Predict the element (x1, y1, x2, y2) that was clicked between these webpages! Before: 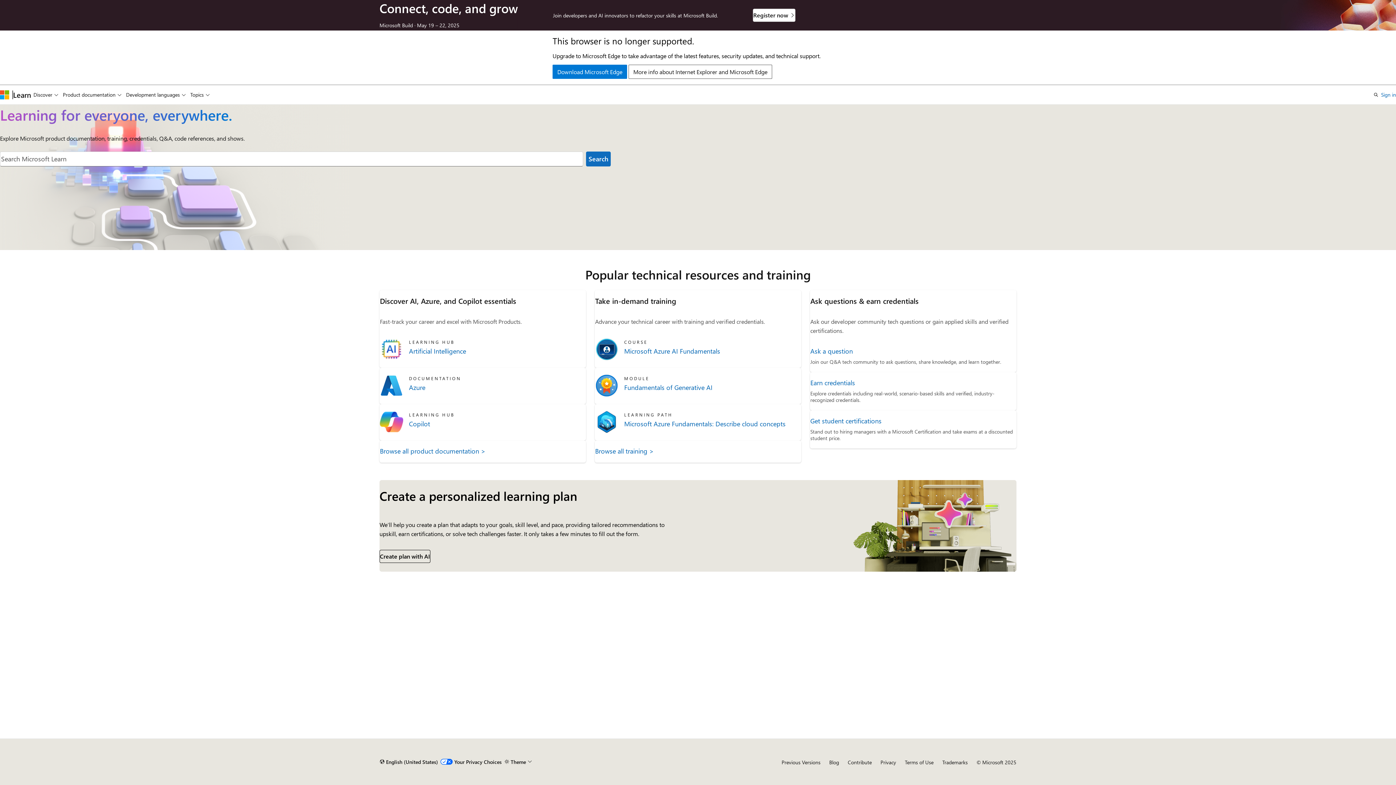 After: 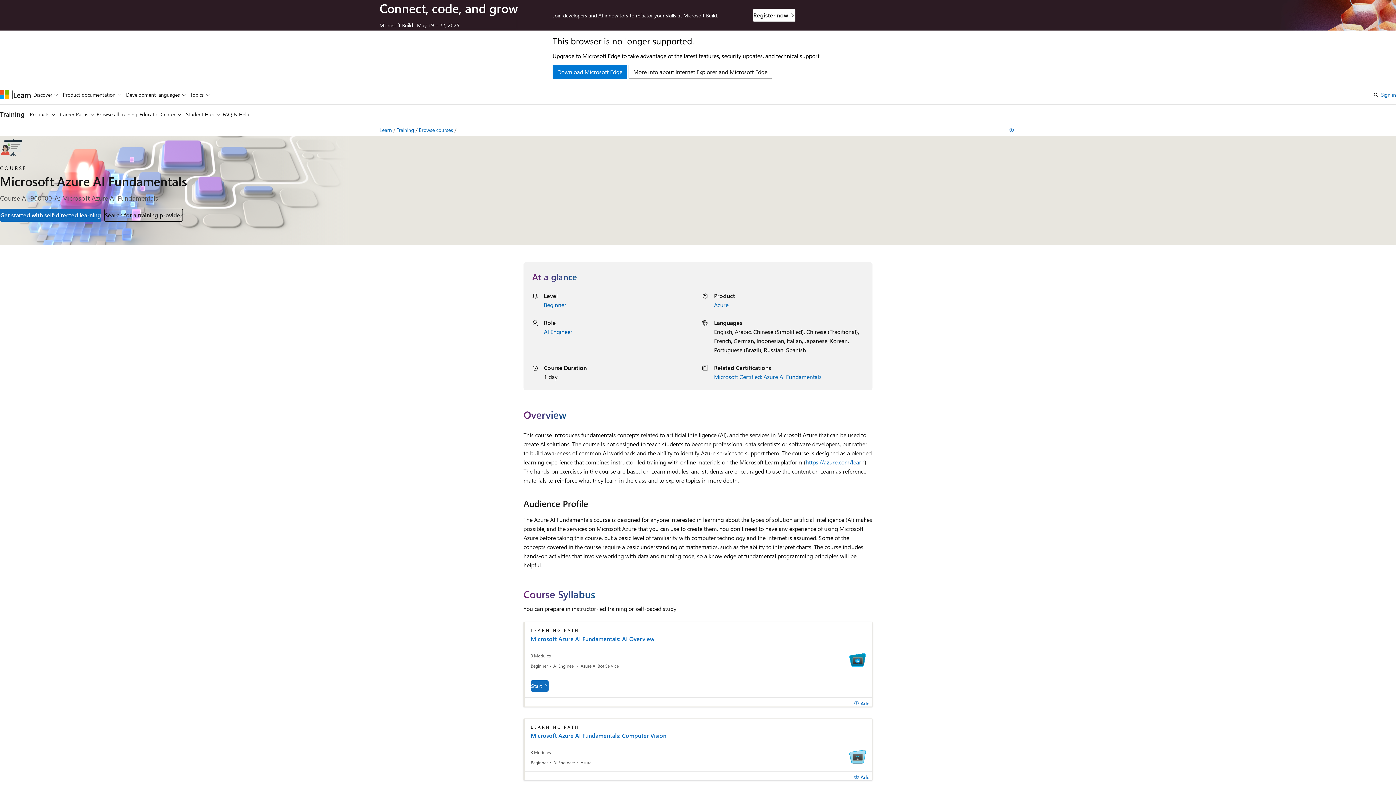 Action: bbox: (624, 346, 801, 356) label: Microsoft Azure AI Fundamentals